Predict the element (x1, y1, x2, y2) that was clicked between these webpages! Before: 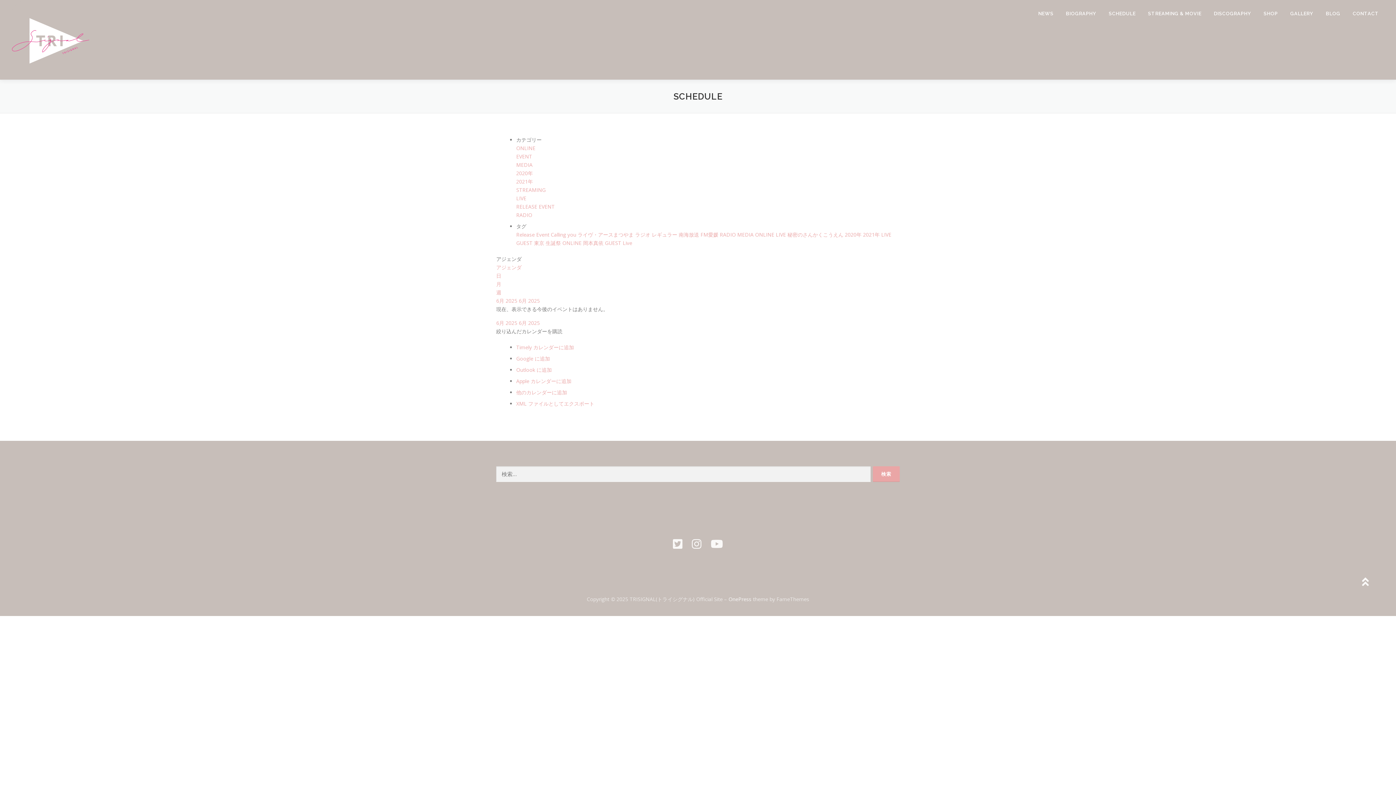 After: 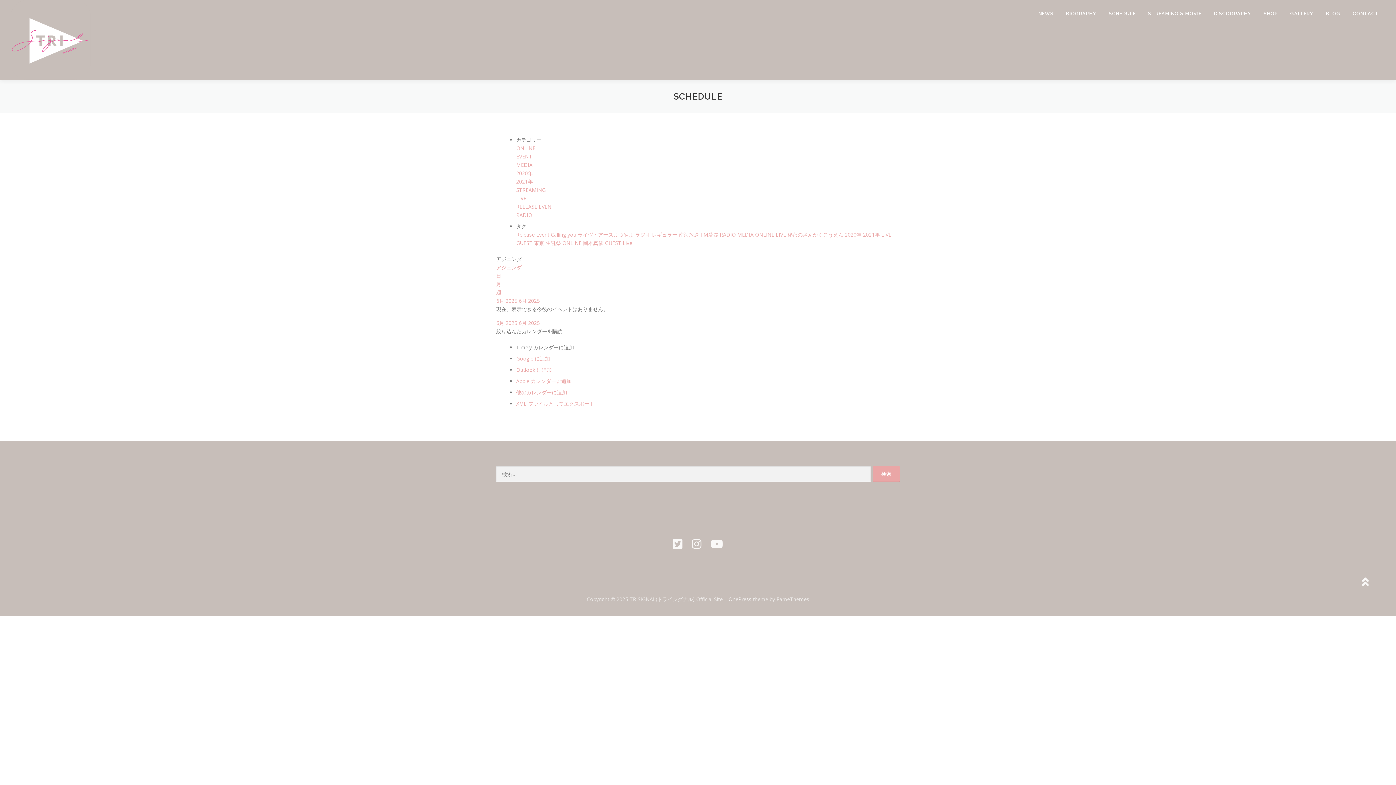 Action: bbox: (516, 344, 574, 350) label: Timely カレンダーに追加